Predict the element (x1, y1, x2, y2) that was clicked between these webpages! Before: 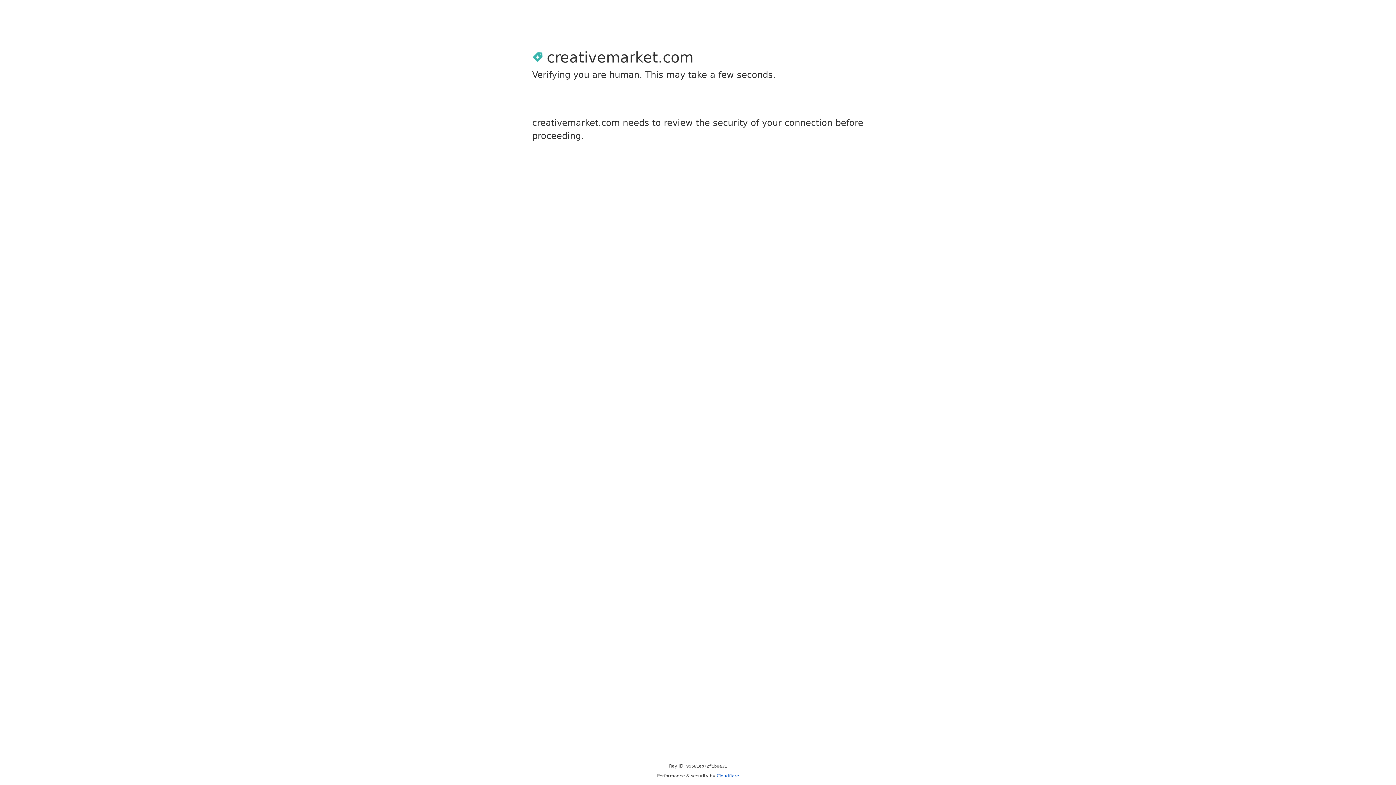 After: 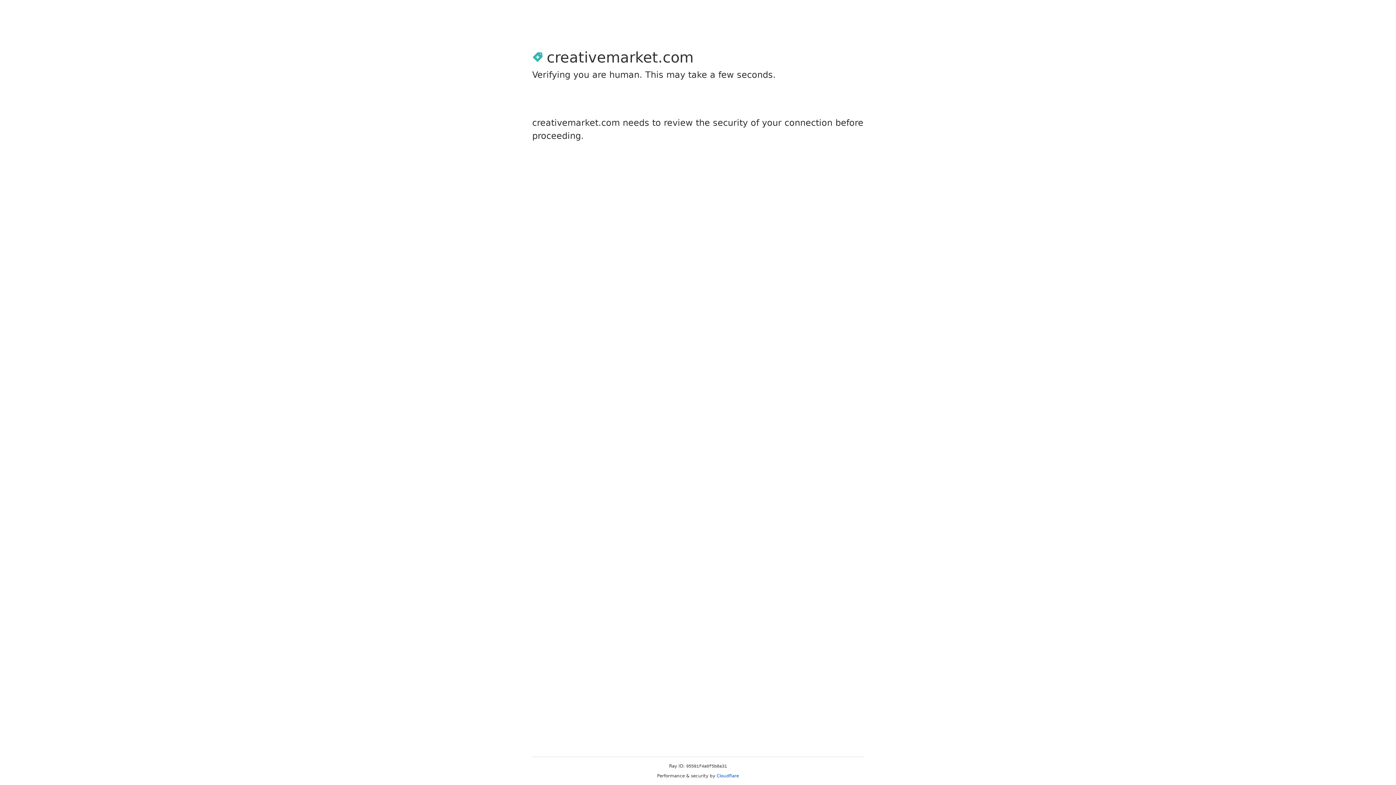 Action: bbox: (716, 773, 739, 778) label: Cloudflare